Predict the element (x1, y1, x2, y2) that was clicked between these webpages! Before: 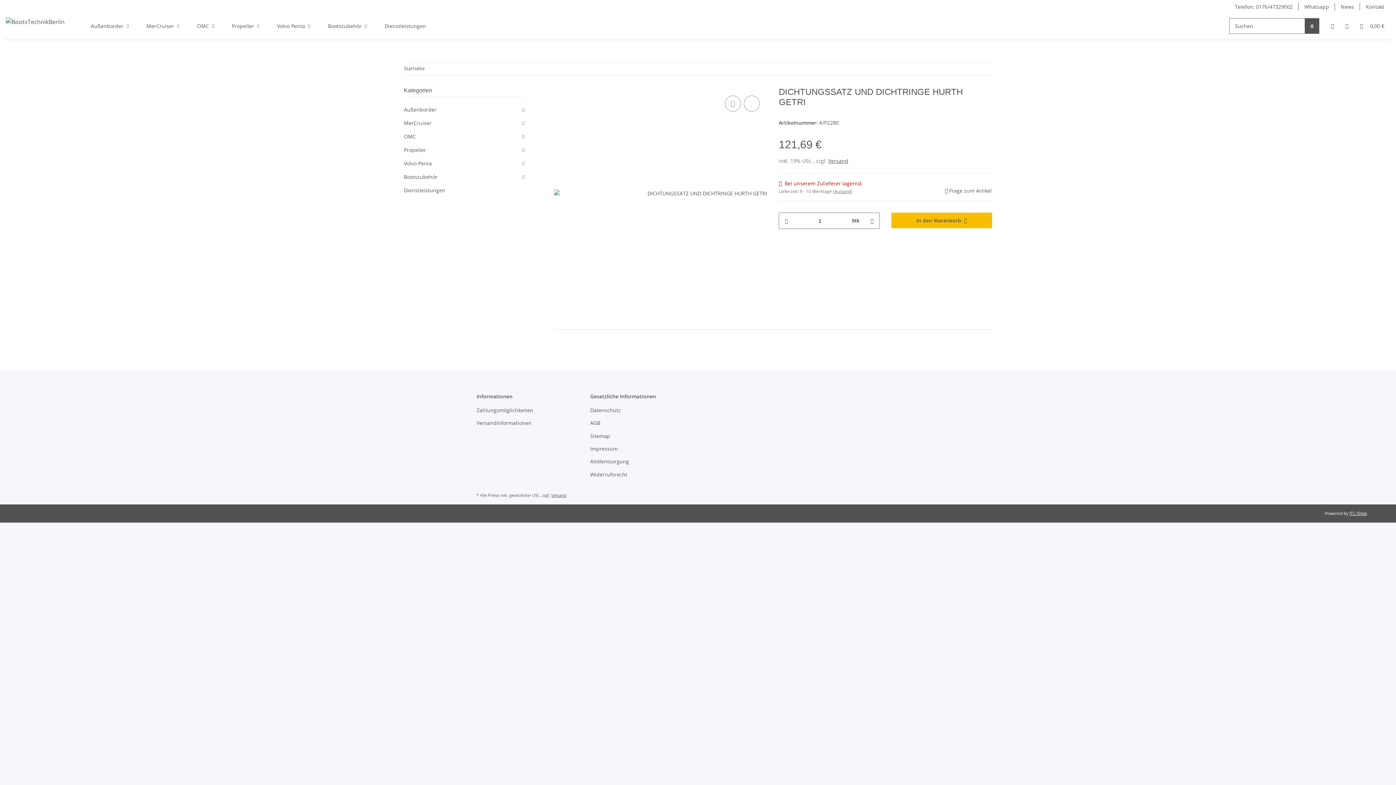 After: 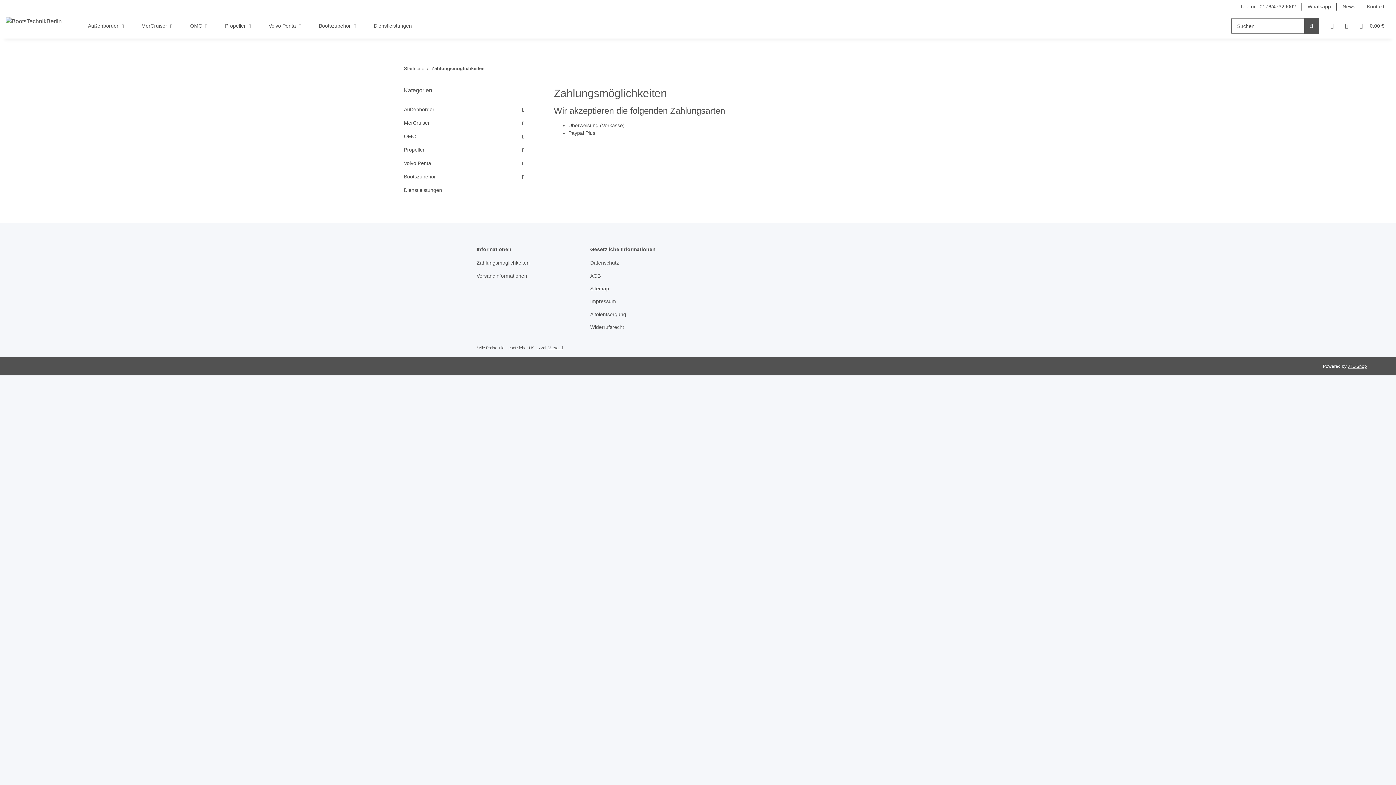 Action: bbox: (476, 405, 578, 415) label: Zahlungsmöglichkeiten